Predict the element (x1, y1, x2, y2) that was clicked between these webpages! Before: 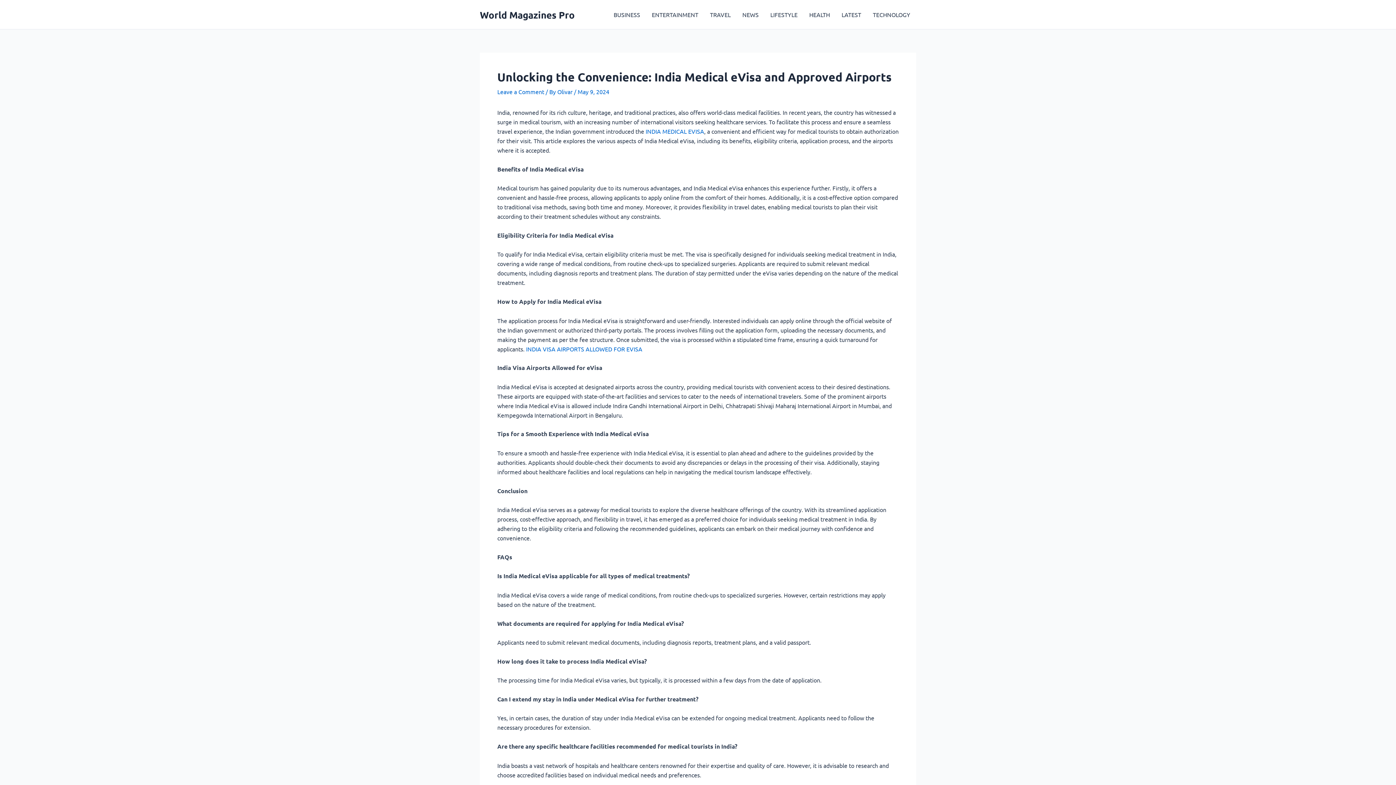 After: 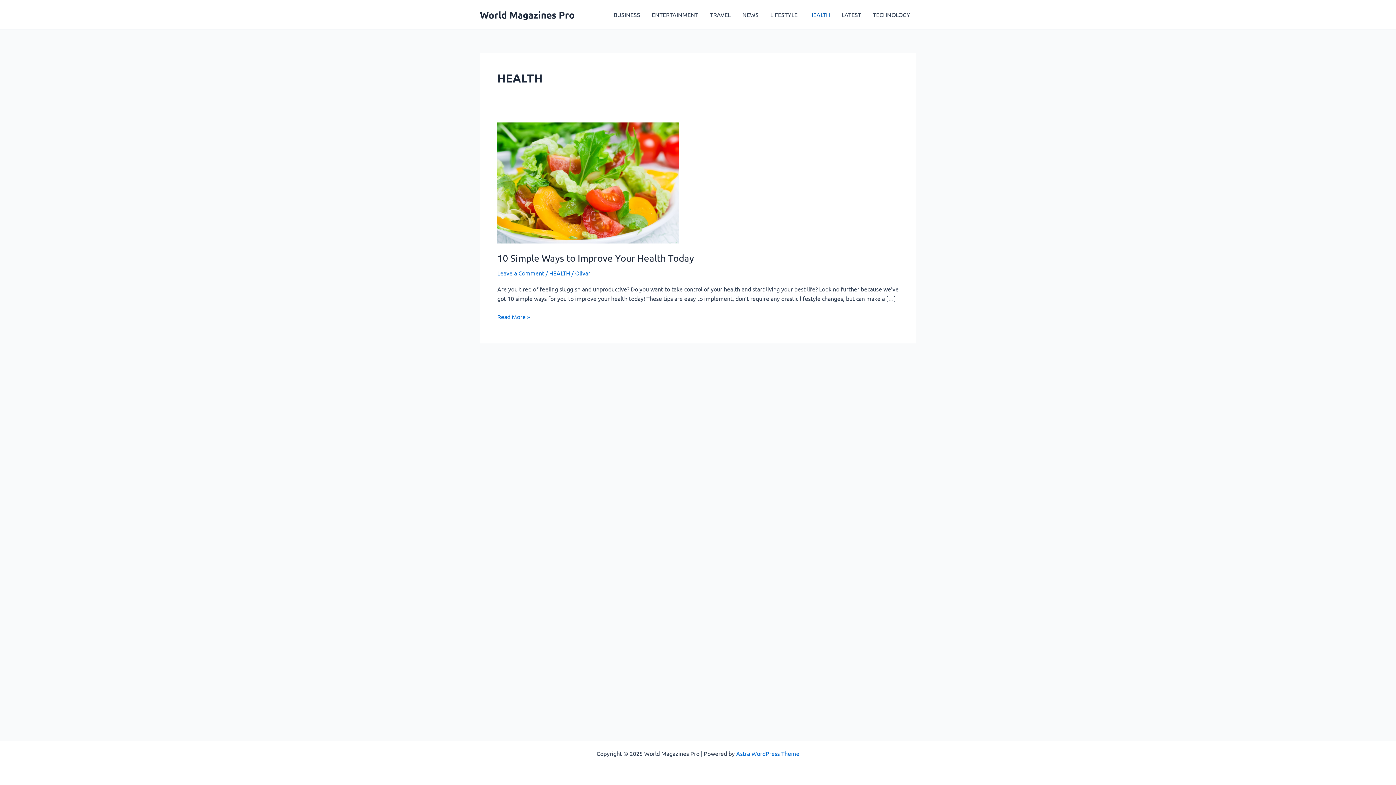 Action: bbox: (803, 0, 836, 29) label: HEALTH